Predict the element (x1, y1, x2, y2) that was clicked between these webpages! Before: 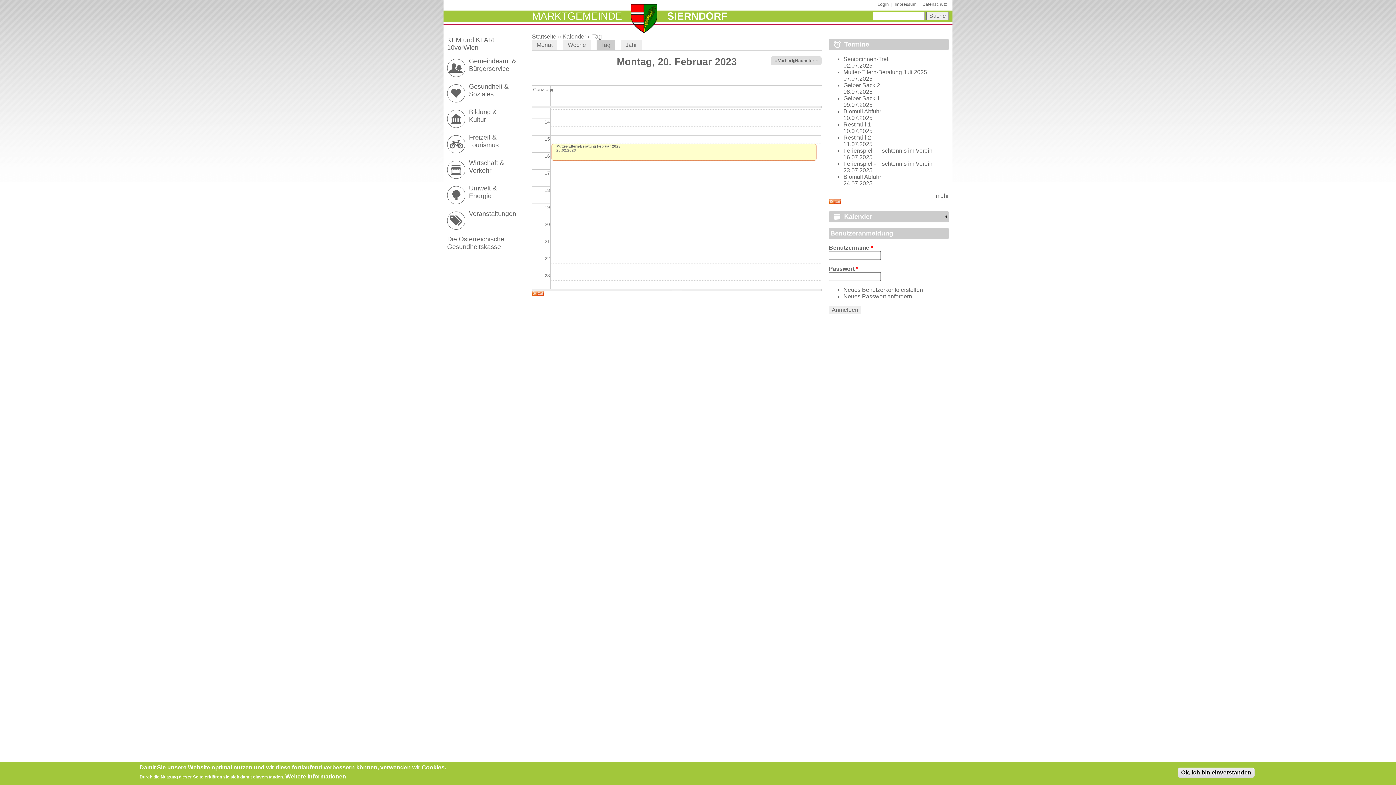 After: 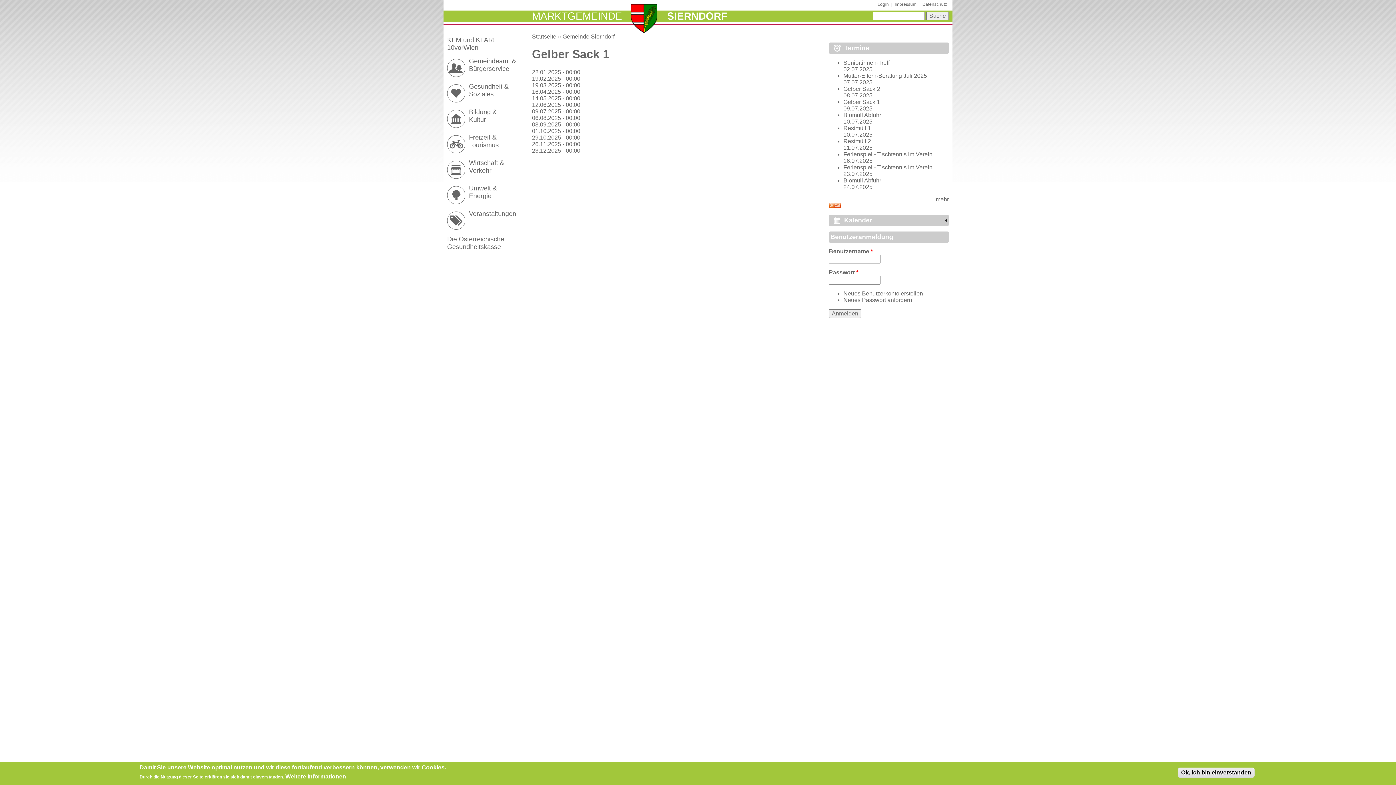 Action: bbox: (843, 95, 880, 101) label: Gelber Sack 1